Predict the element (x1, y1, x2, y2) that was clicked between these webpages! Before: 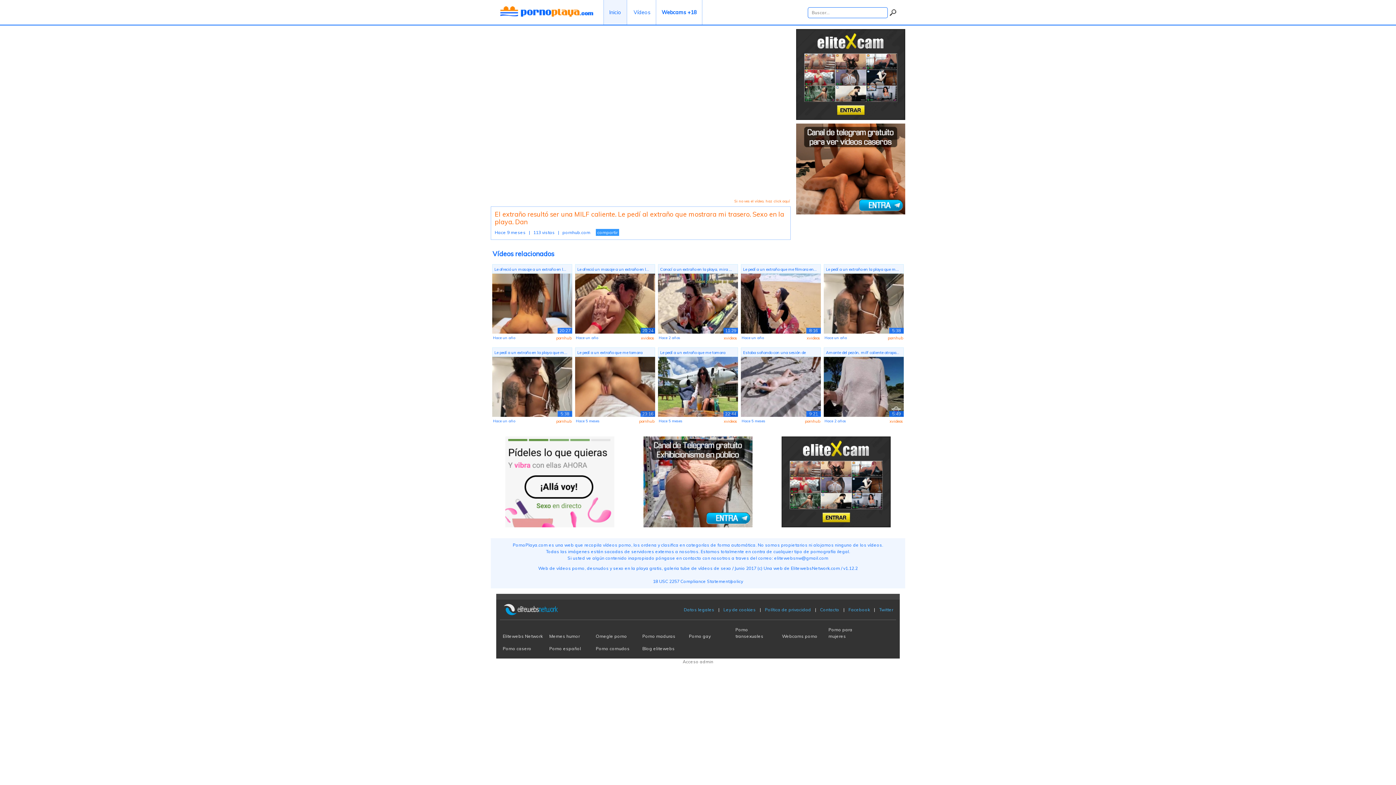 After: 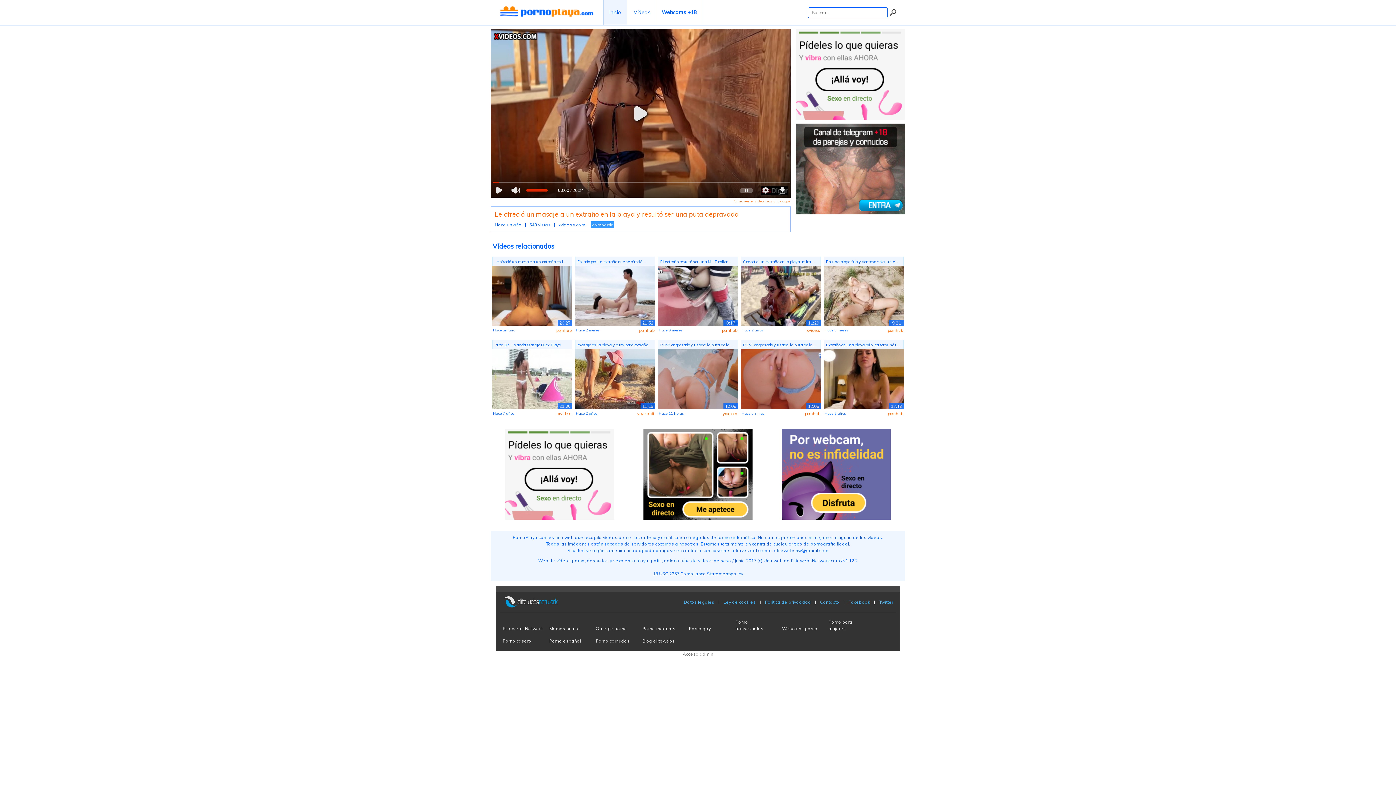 Action: bbox: (575, 300, 655, 306)